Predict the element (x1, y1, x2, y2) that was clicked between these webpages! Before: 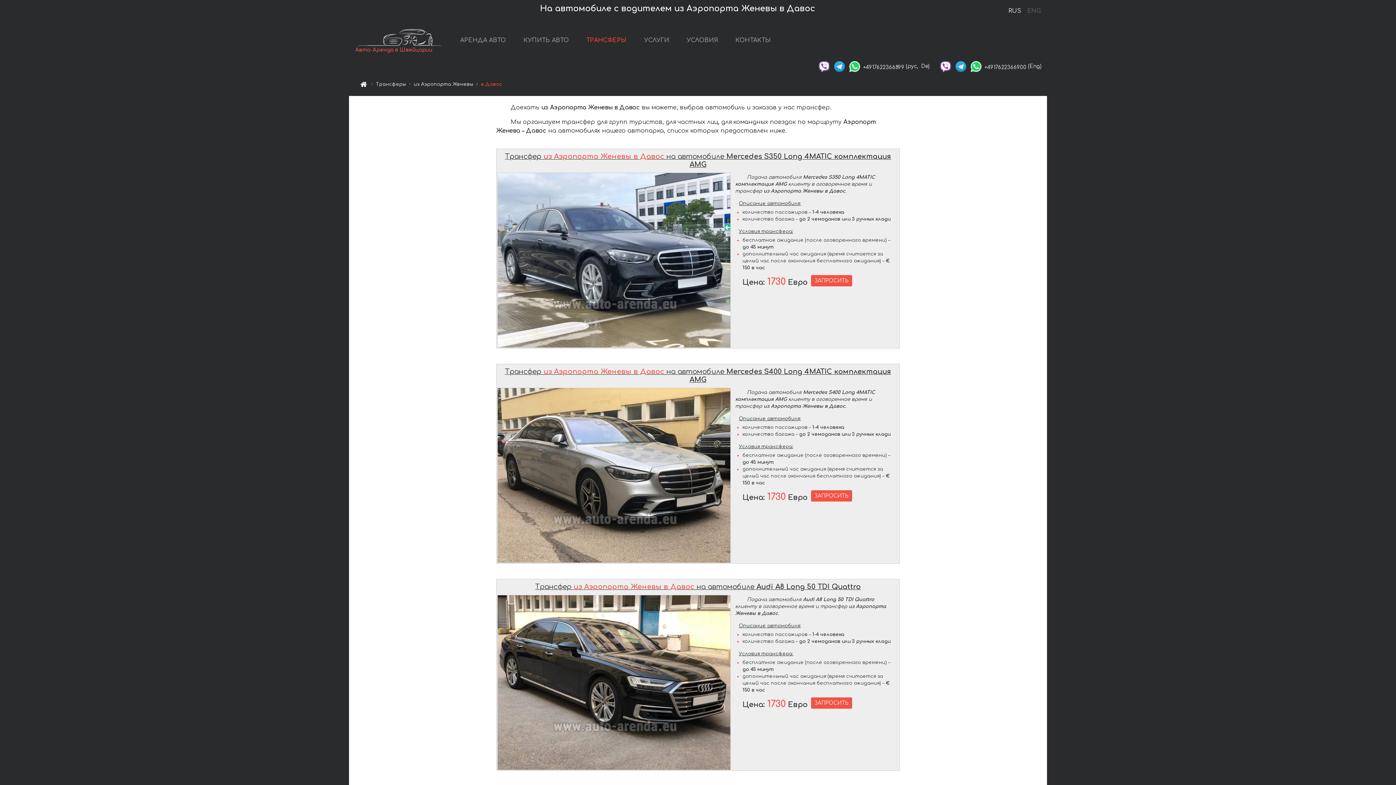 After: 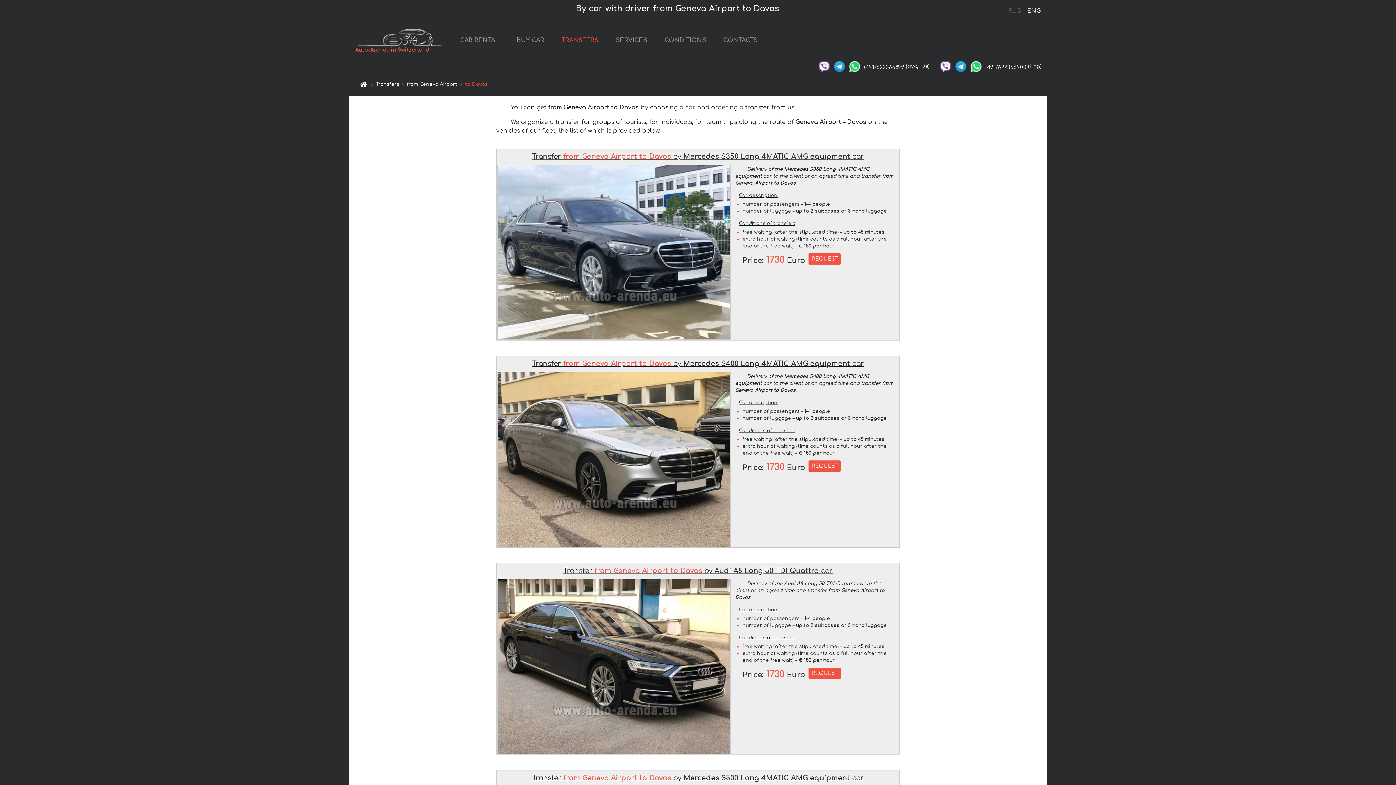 Action: bbox: (1027, 6, 1040, 16) label: ENG